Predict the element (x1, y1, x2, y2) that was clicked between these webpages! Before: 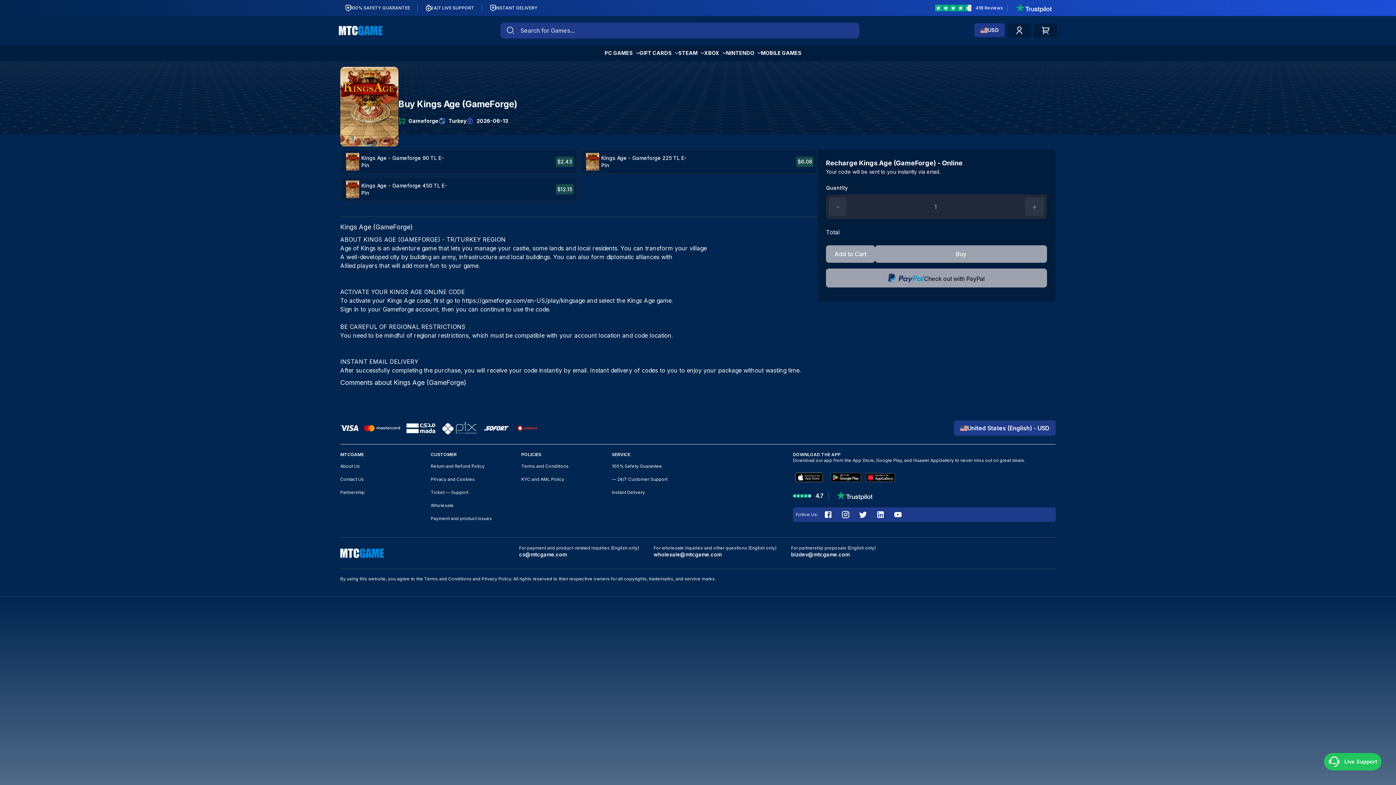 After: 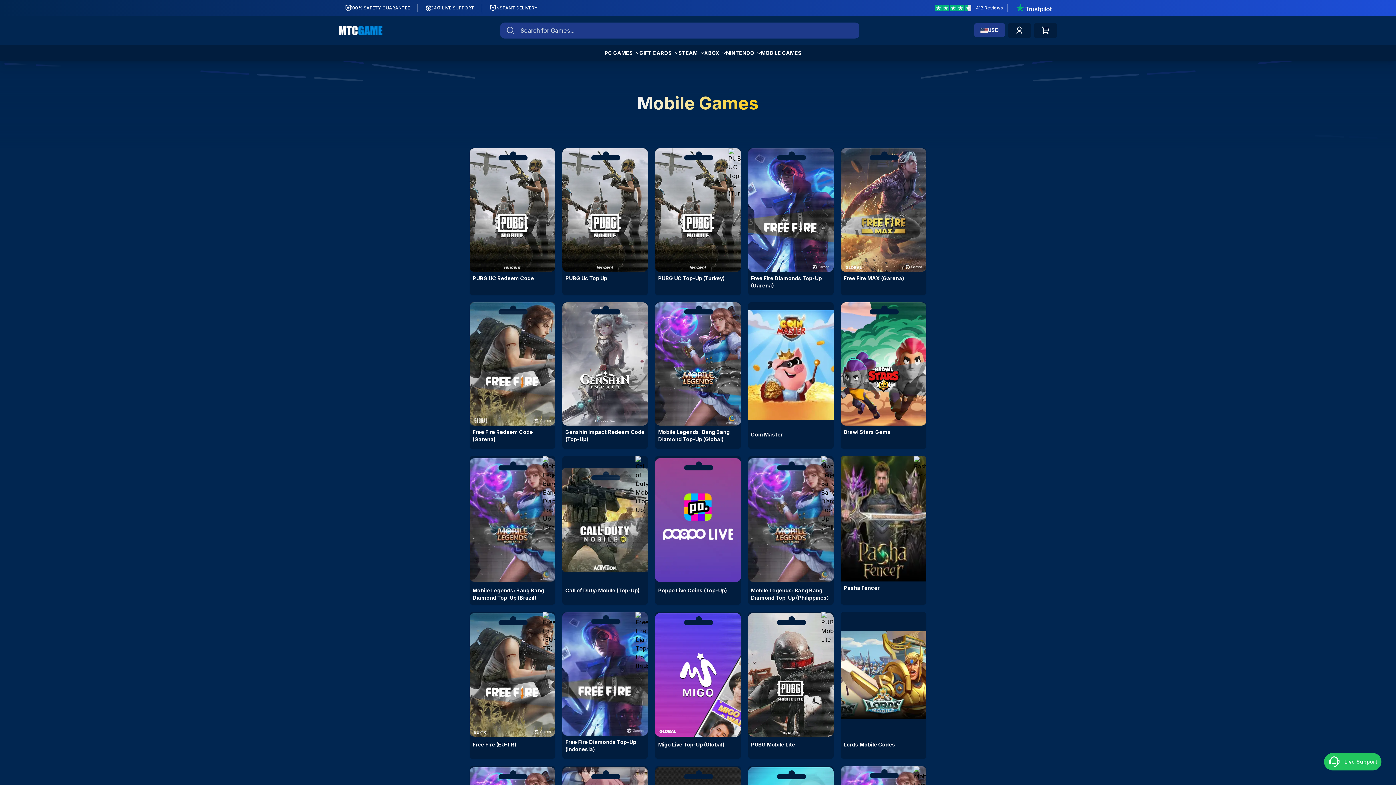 Action: label: Mobile Games bbox: (761, 45, 801, 61)